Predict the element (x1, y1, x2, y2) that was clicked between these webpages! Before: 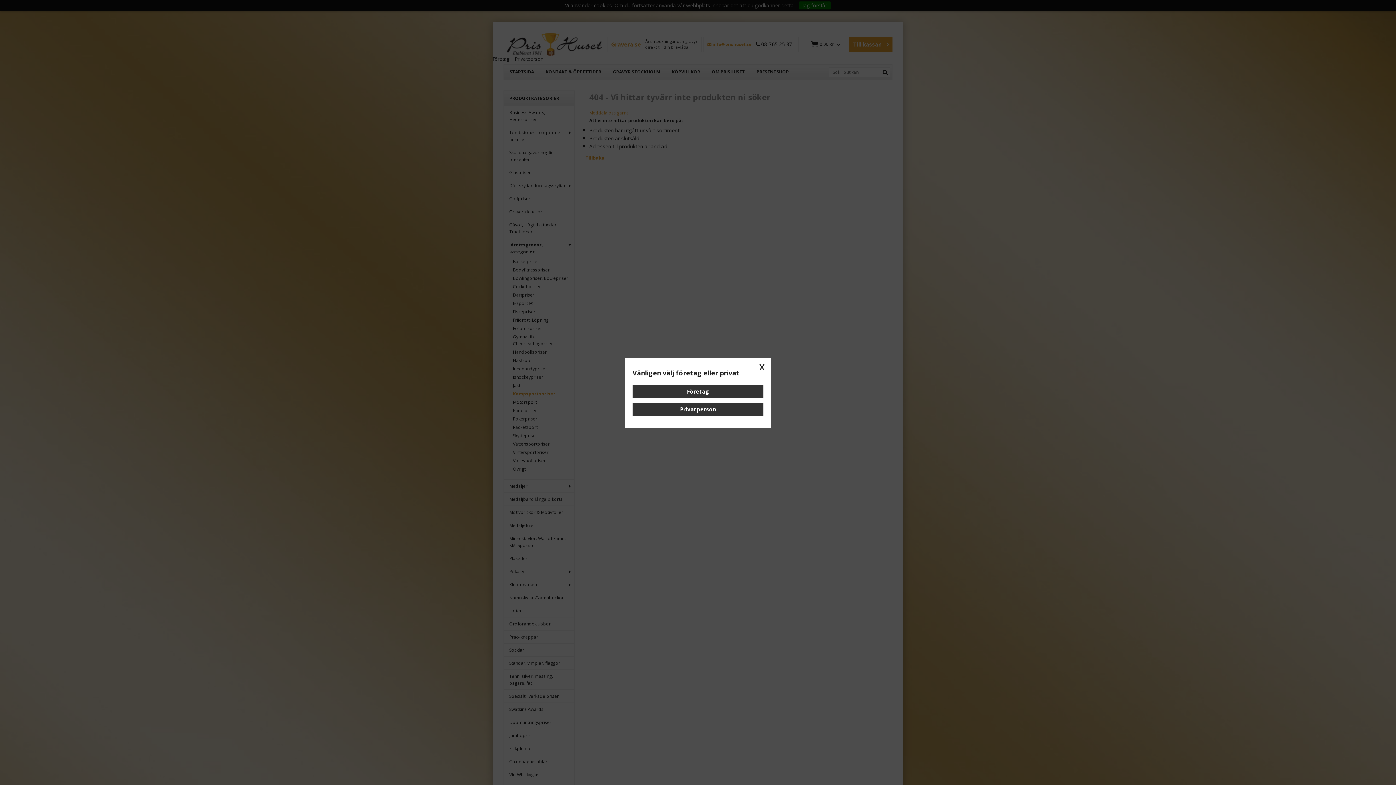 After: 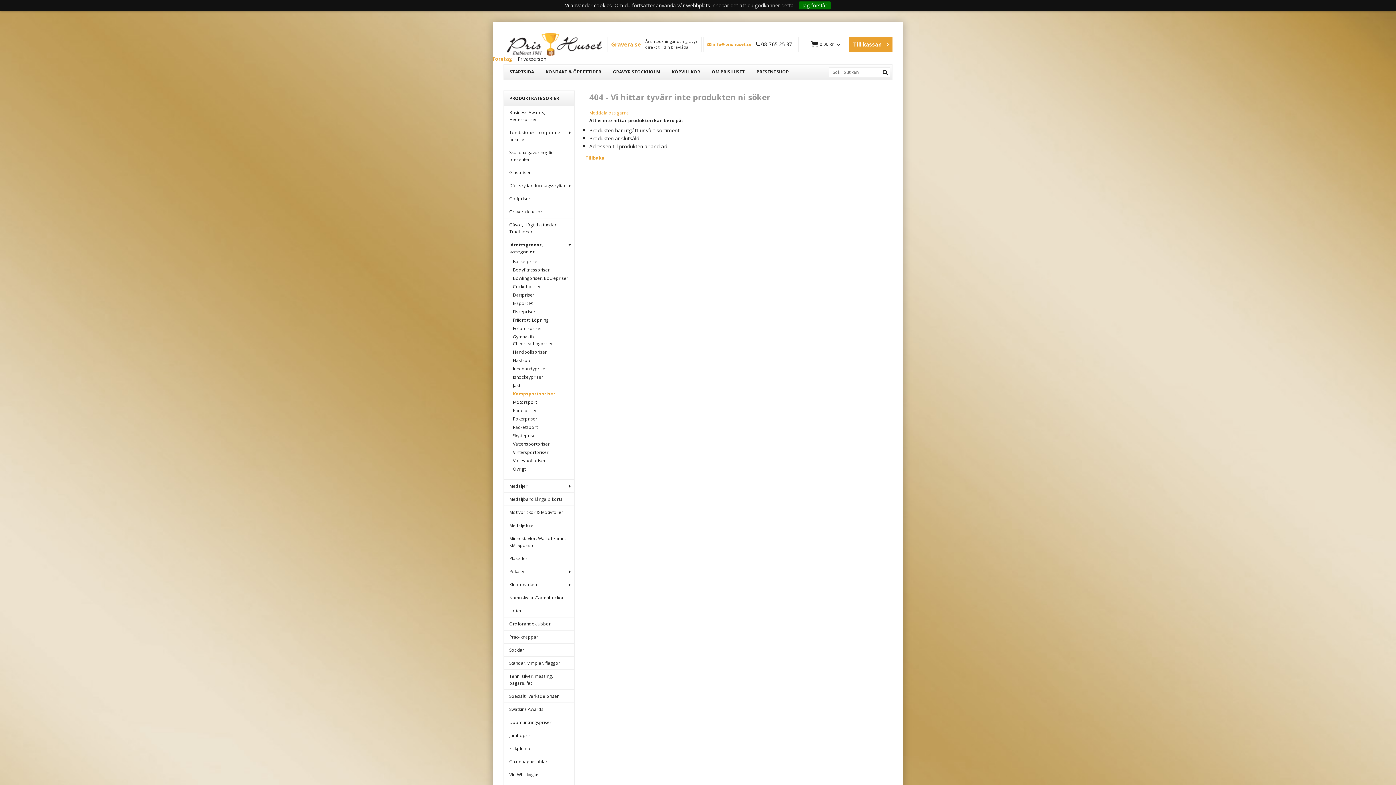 Action: bbox: (632, 384, 763, 398) label: Företag